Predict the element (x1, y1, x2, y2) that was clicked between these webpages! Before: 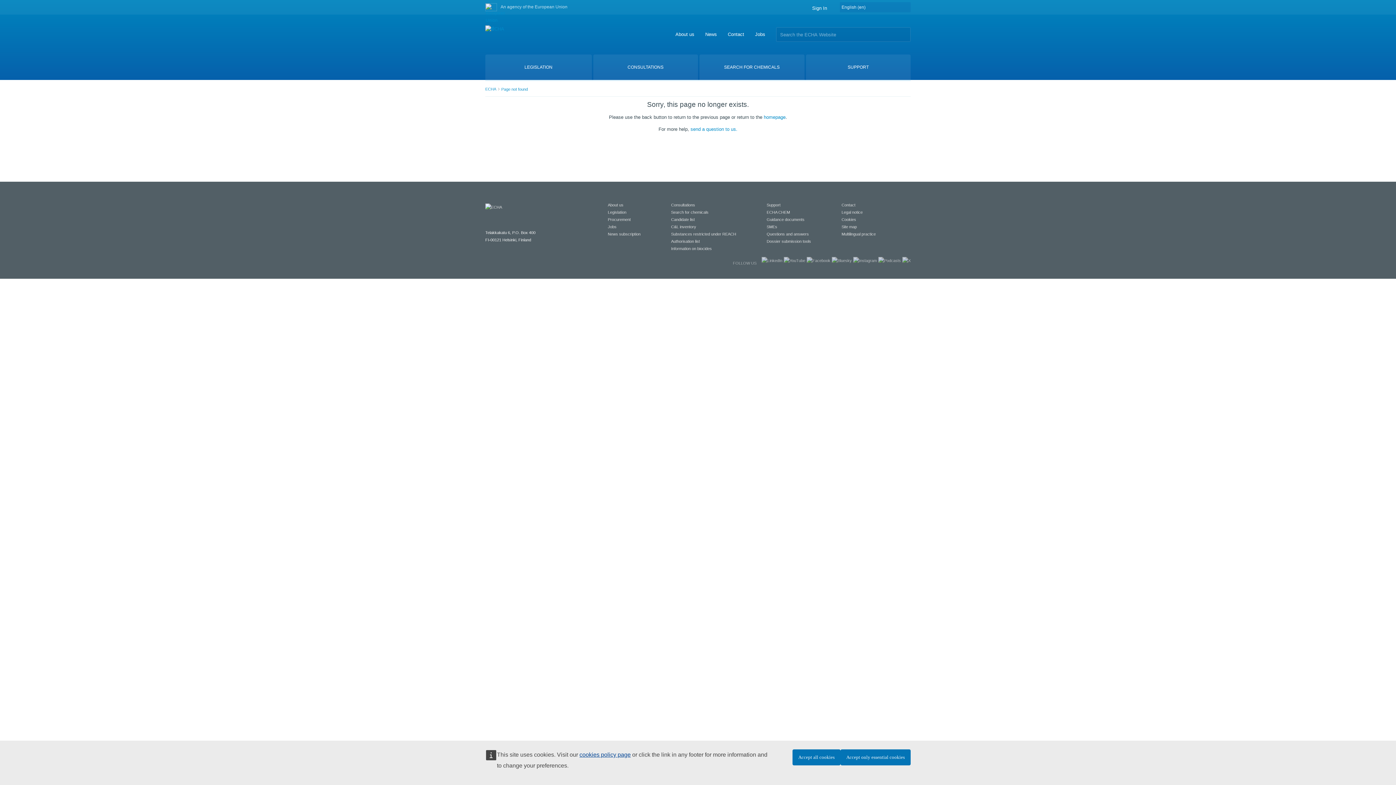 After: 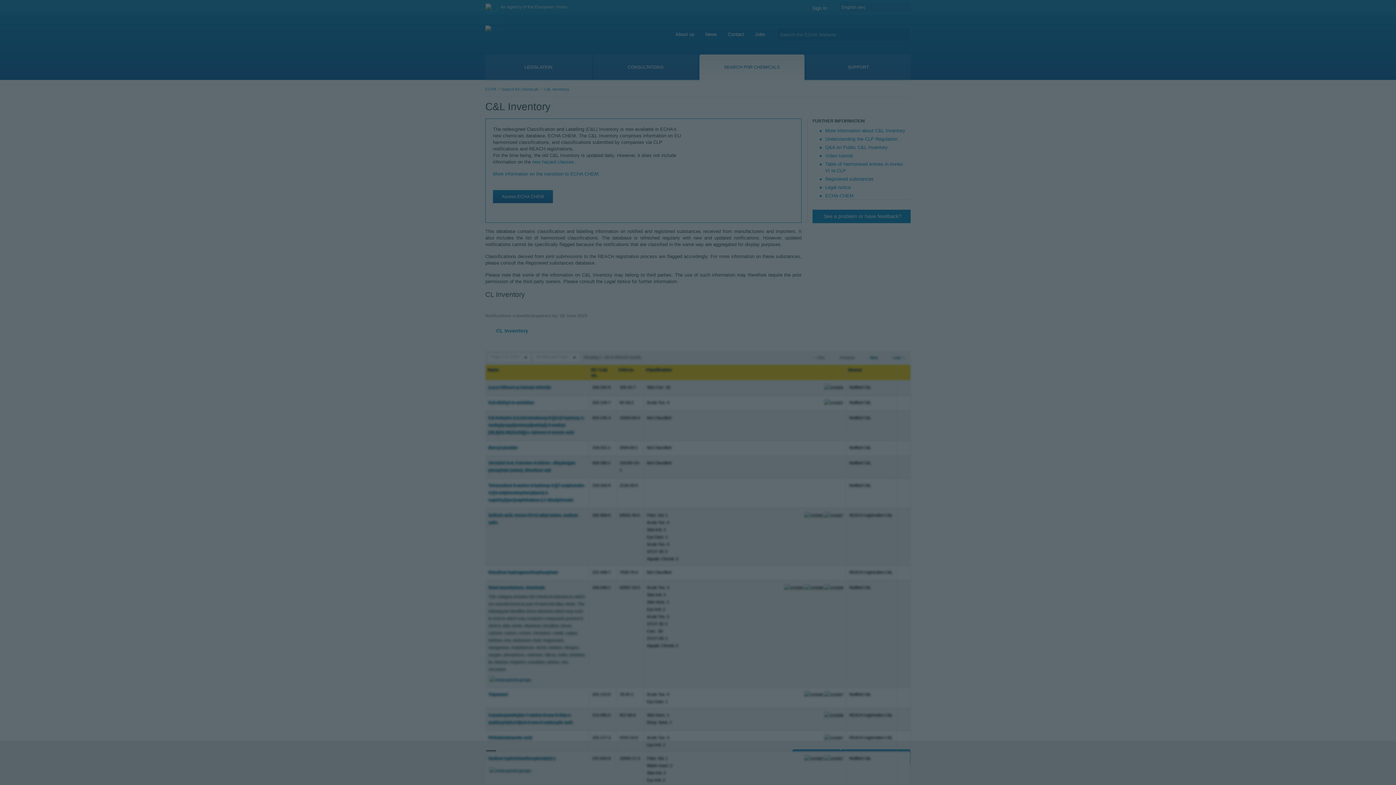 Action: bbox: (671, 224, 696, 229) label: C&L inventory